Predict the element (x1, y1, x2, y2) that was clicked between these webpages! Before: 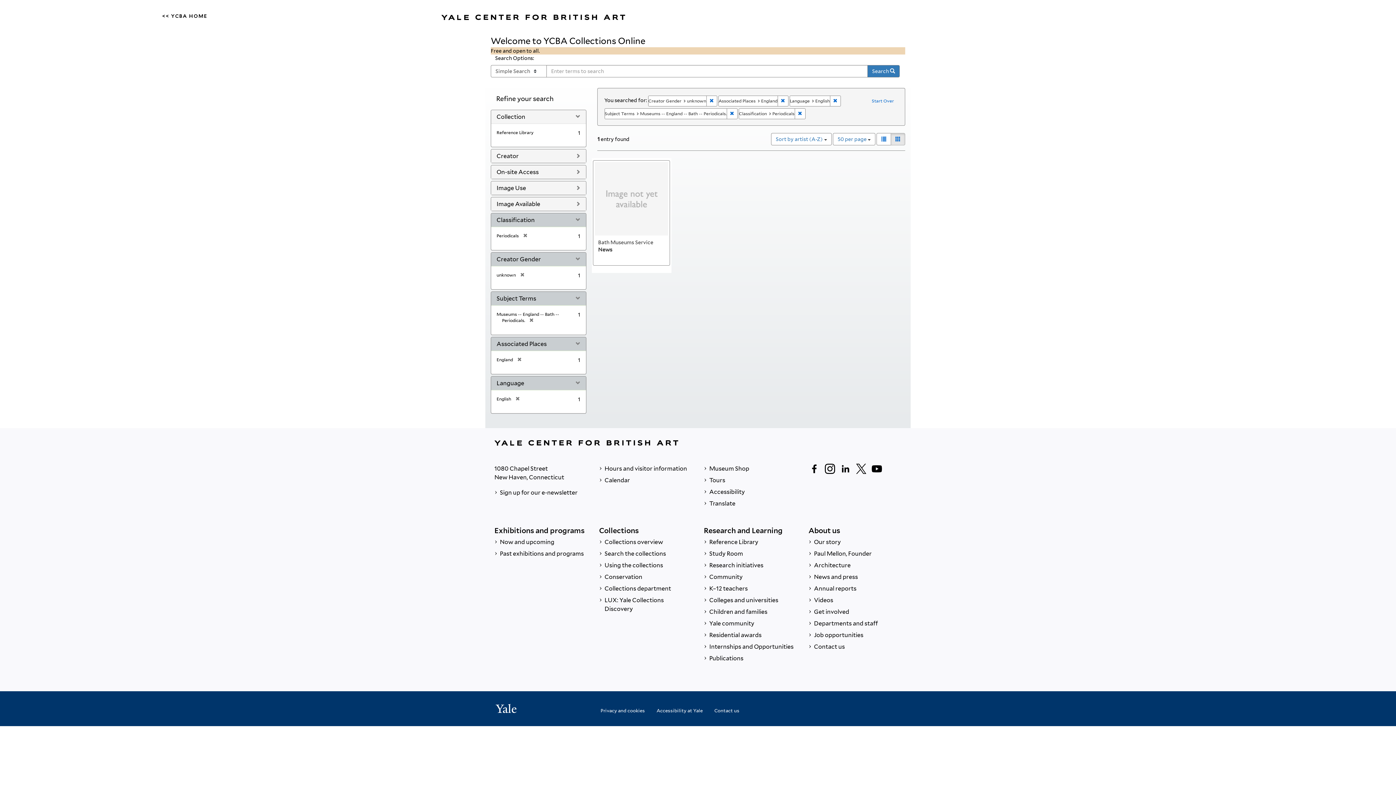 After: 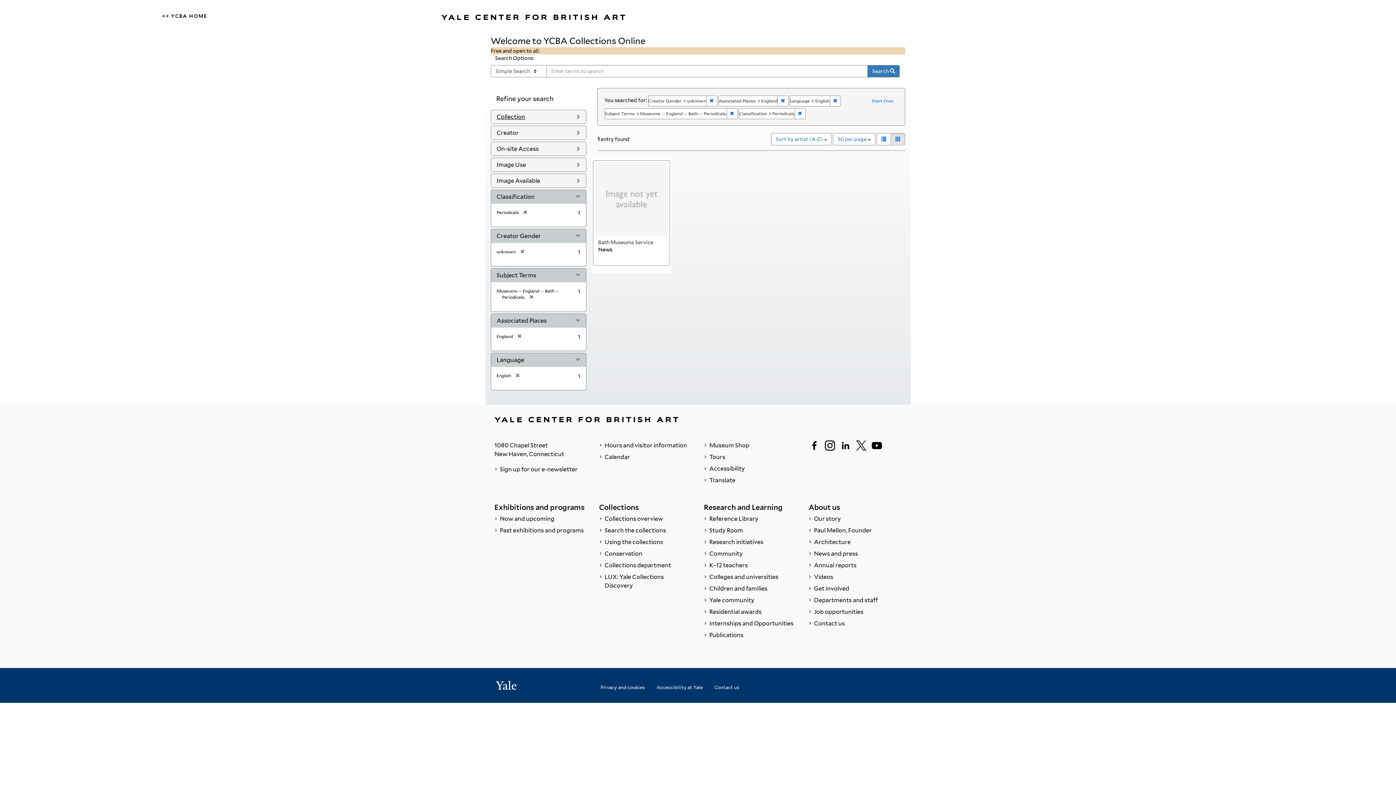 Action: label: Collection bbox: (496, 113, 525, 120)